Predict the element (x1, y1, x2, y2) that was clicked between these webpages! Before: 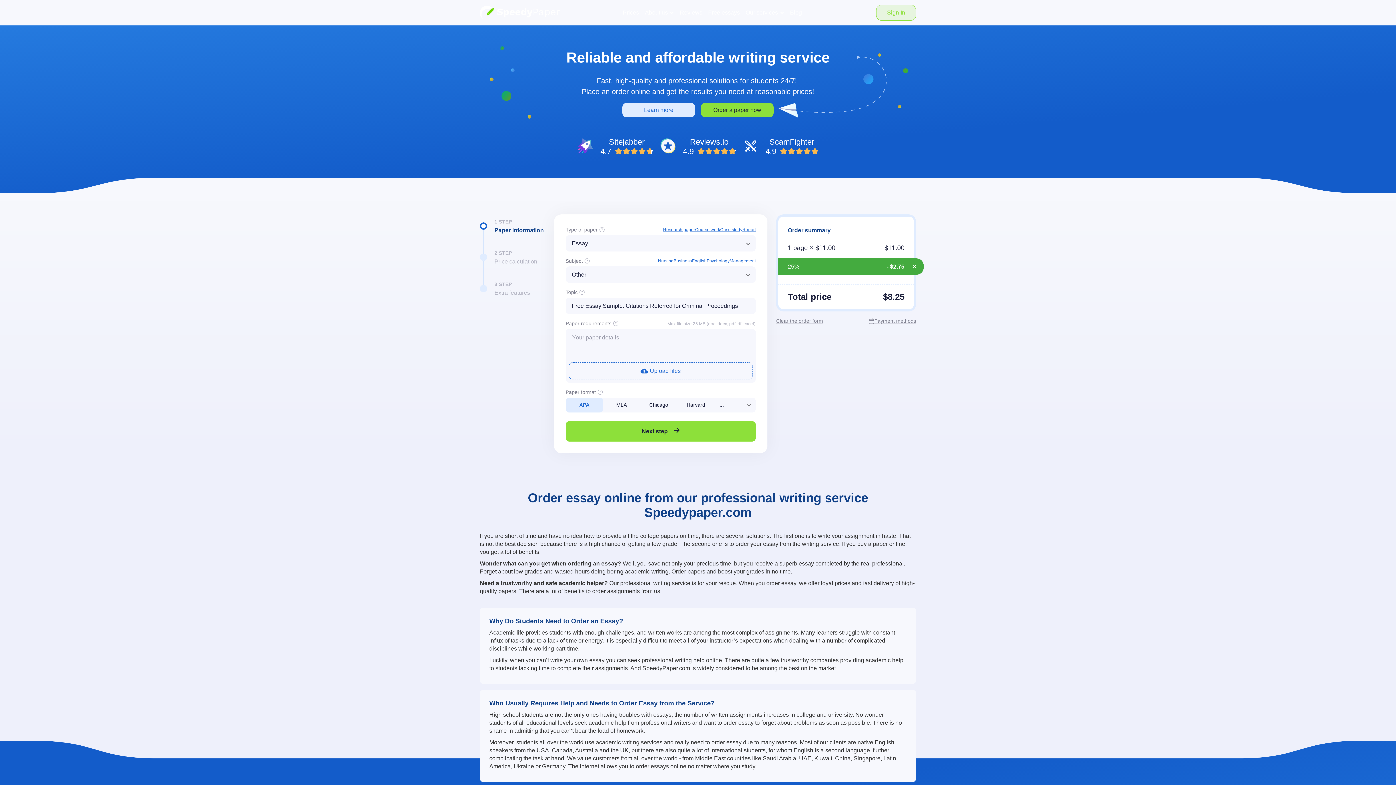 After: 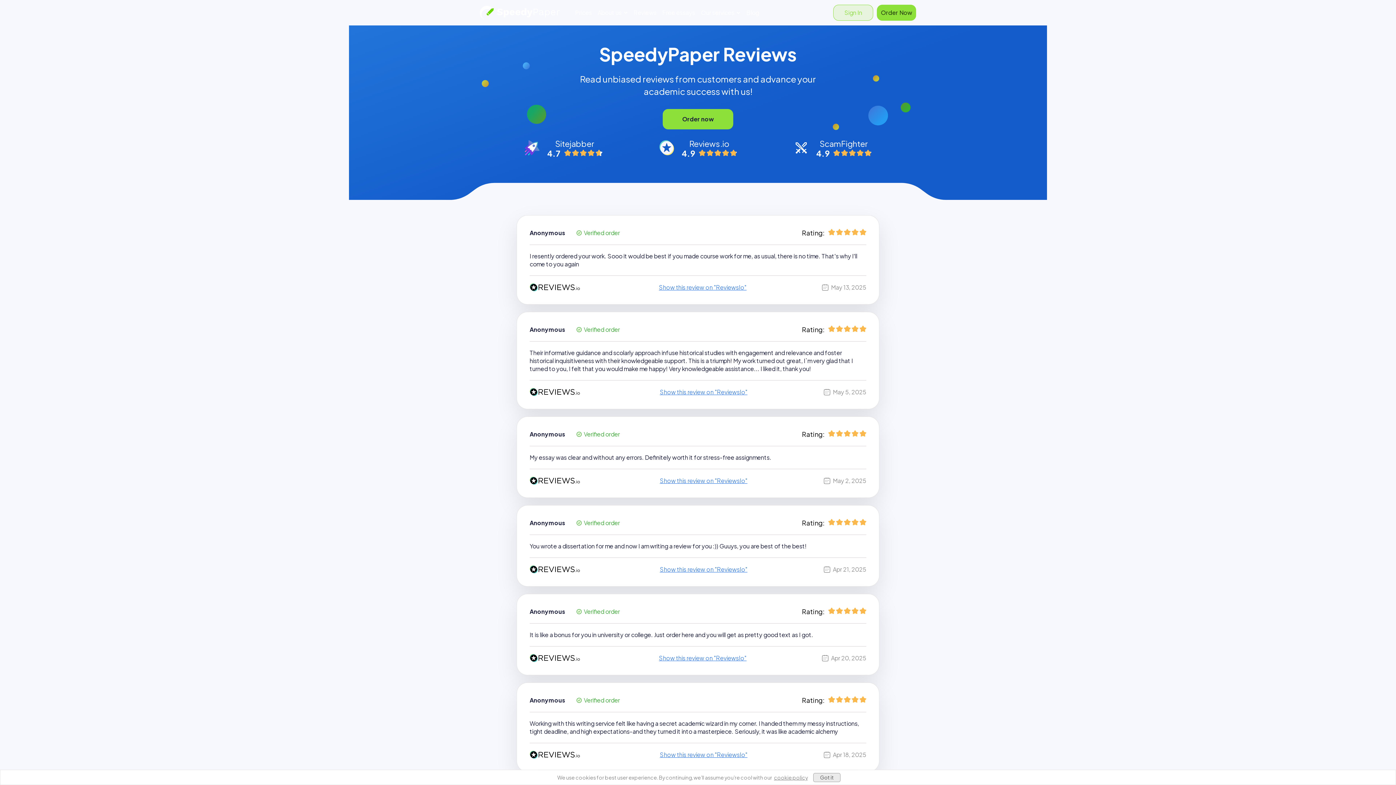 Action: bbox: (677, 5, 705, 19) label: Reviews